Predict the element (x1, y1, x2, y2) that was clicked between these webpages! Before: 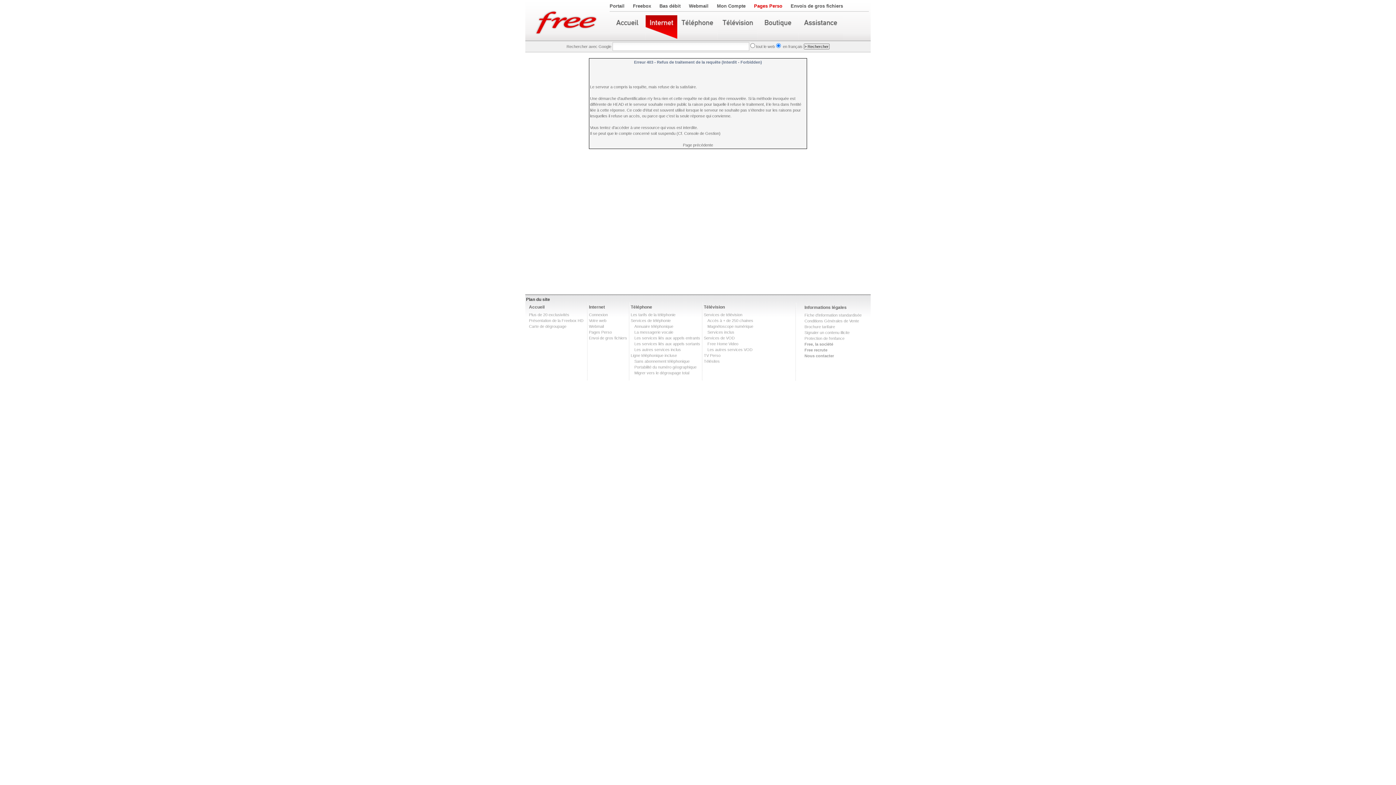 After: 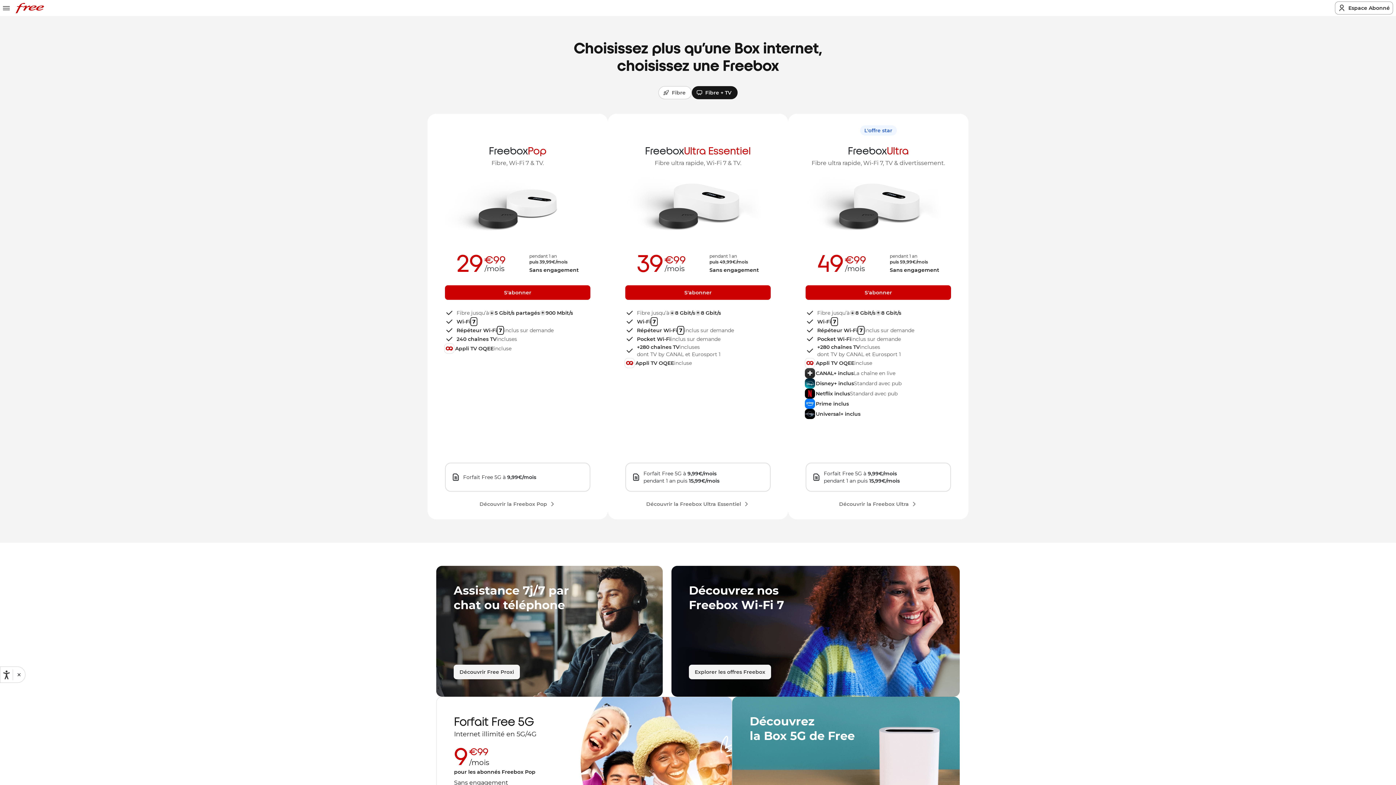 Action: bbox: (525, 0, 609, 40)